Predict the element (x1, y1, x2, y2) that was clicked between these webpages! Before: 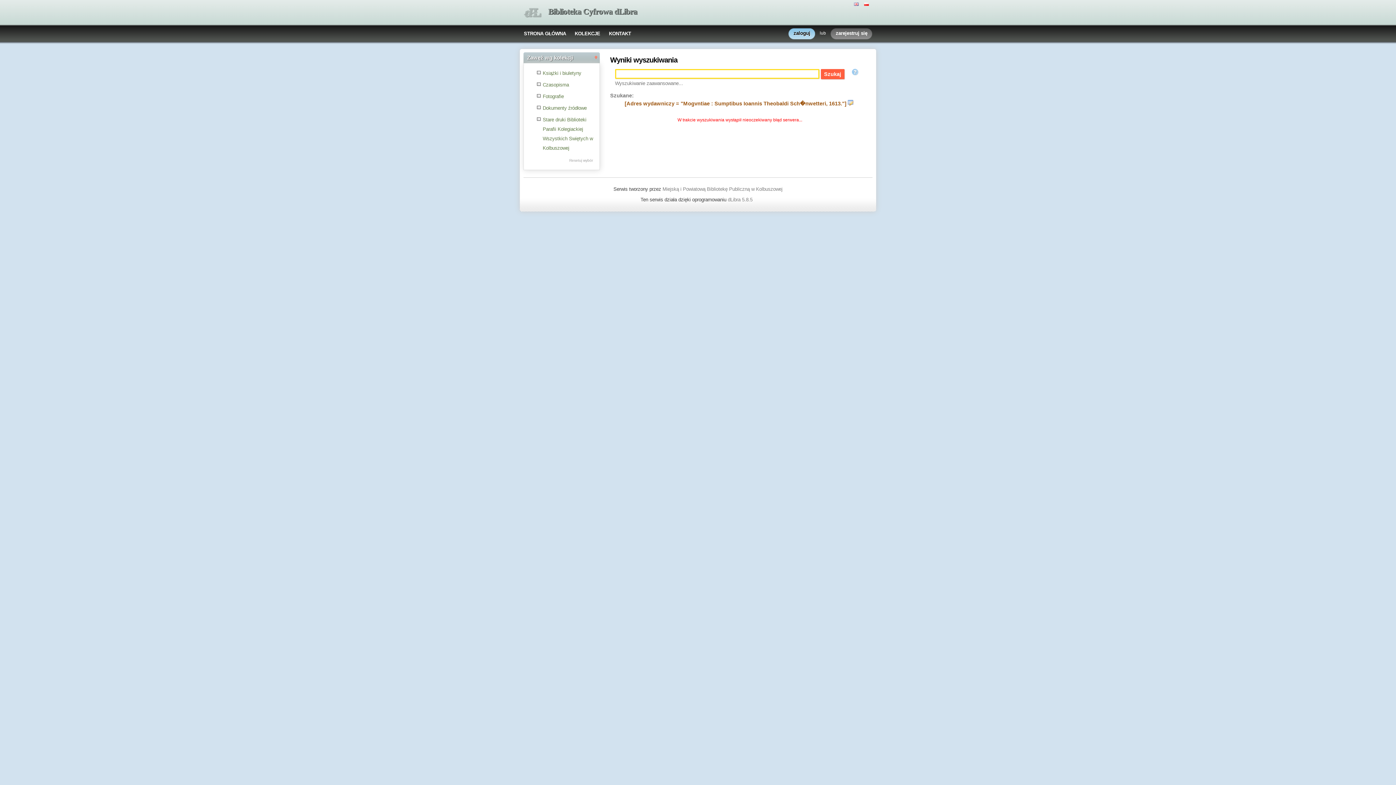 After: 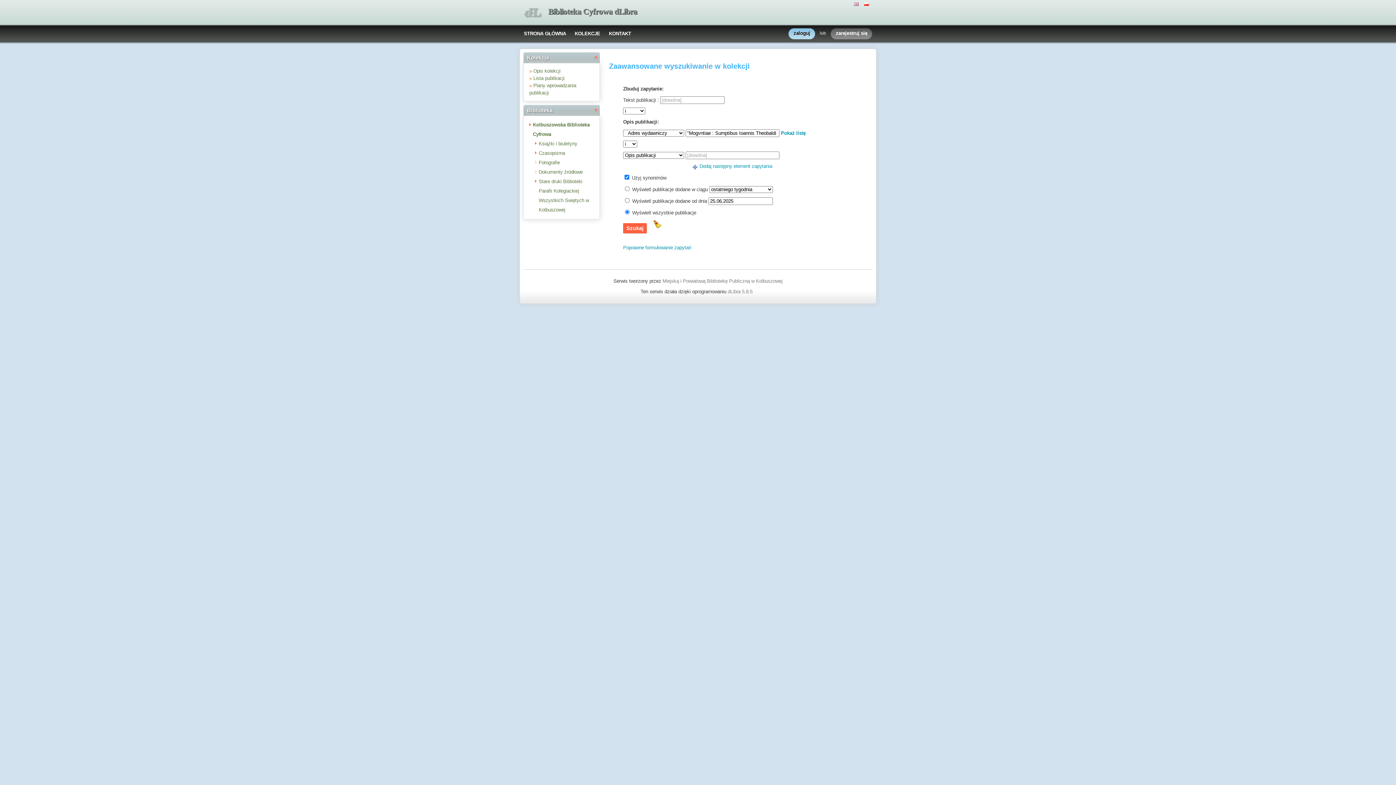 Action: label: Wyszukiwanie zaawansowane... bbox: (615, 80, 683, 86)